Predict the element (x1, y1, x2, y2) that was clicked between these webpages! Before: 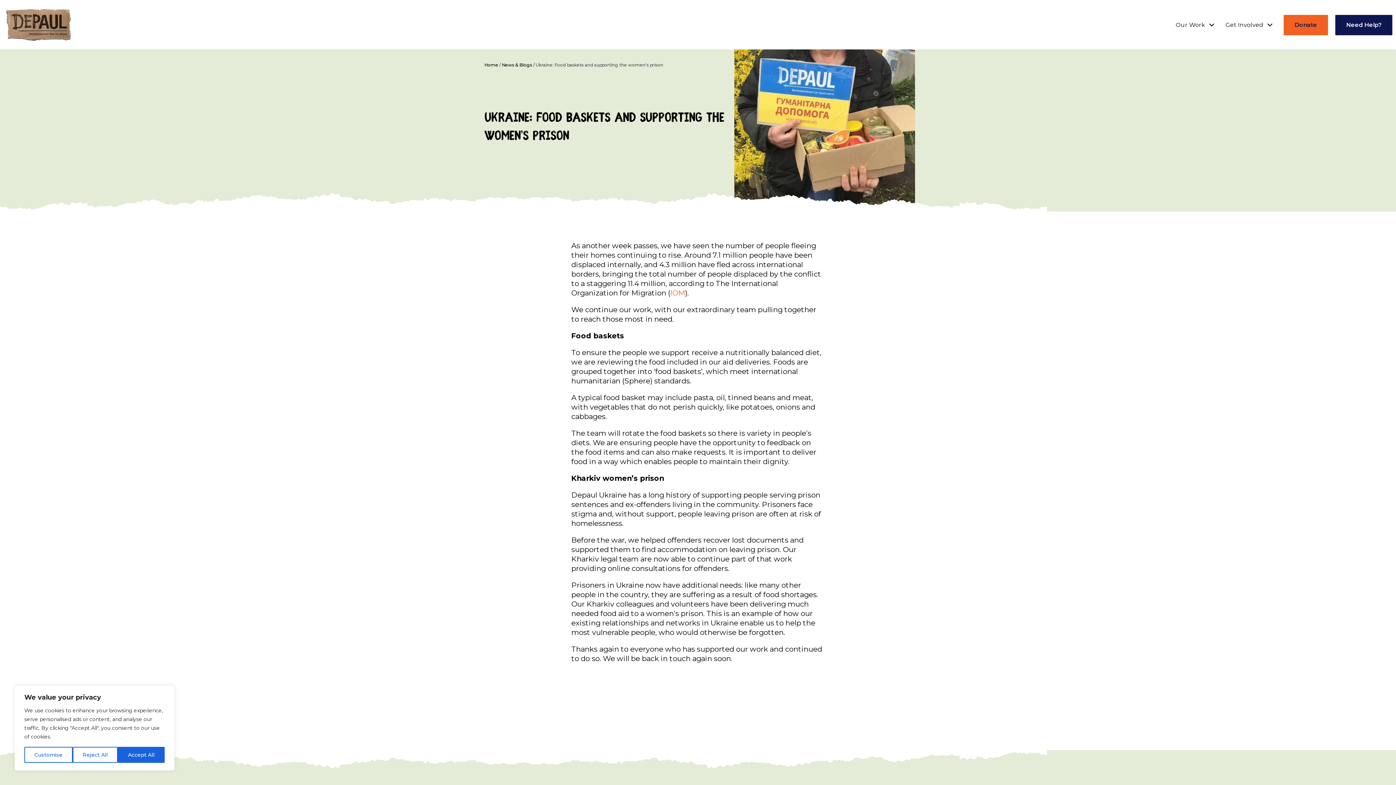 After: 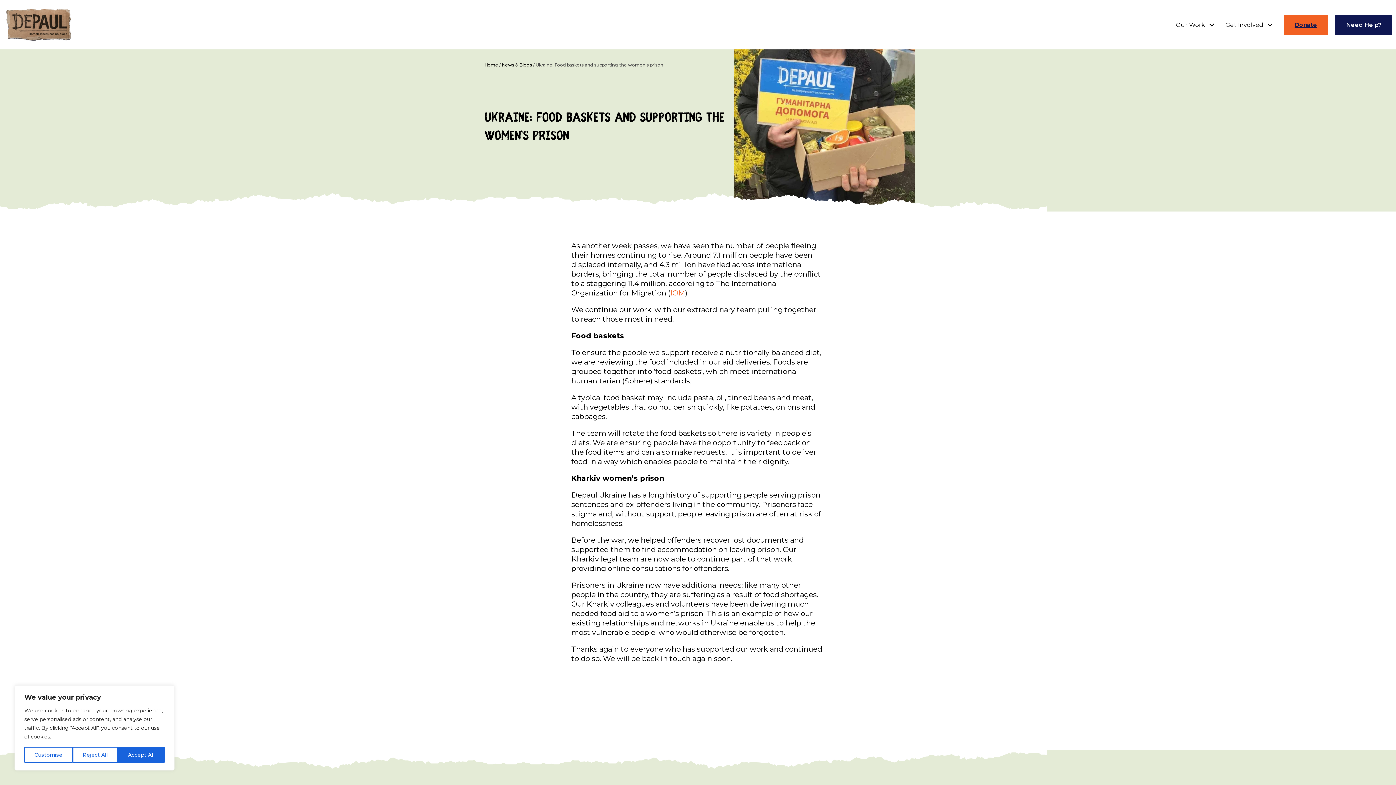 Action: bbox: (1284, 14, 1328, 35) label: Donate